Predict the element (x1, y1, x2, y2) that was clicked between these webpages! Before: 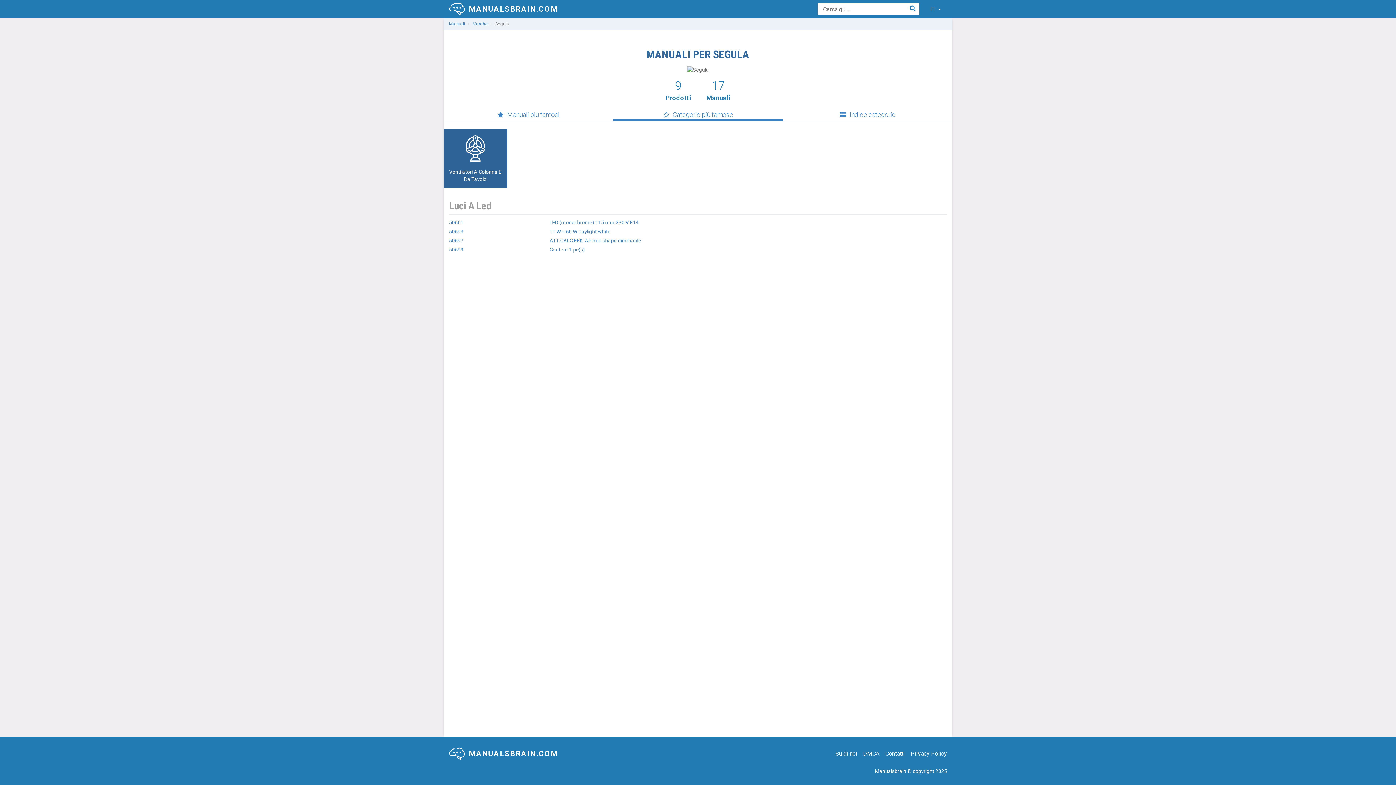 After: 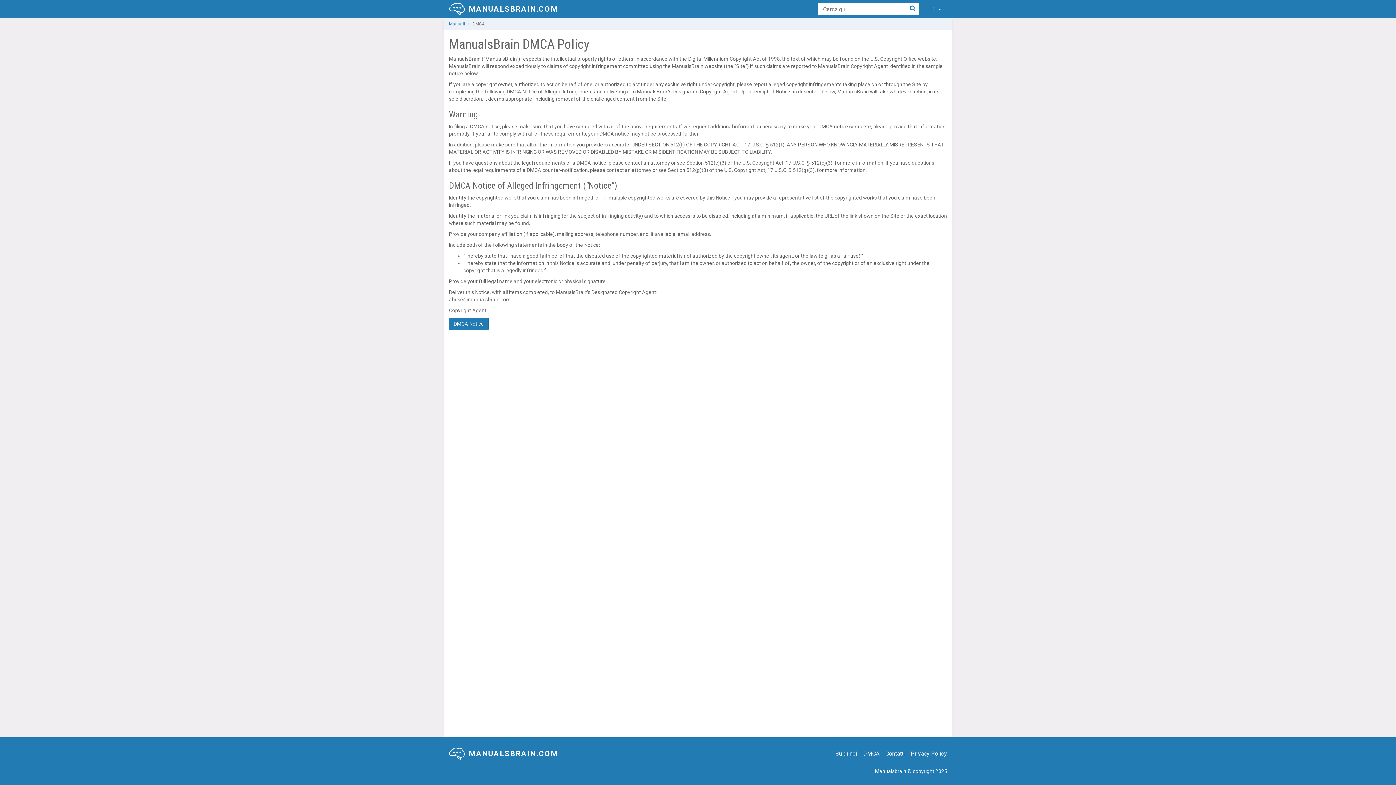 Action: label: DMCA bbox: (863, 750, 879, 757)